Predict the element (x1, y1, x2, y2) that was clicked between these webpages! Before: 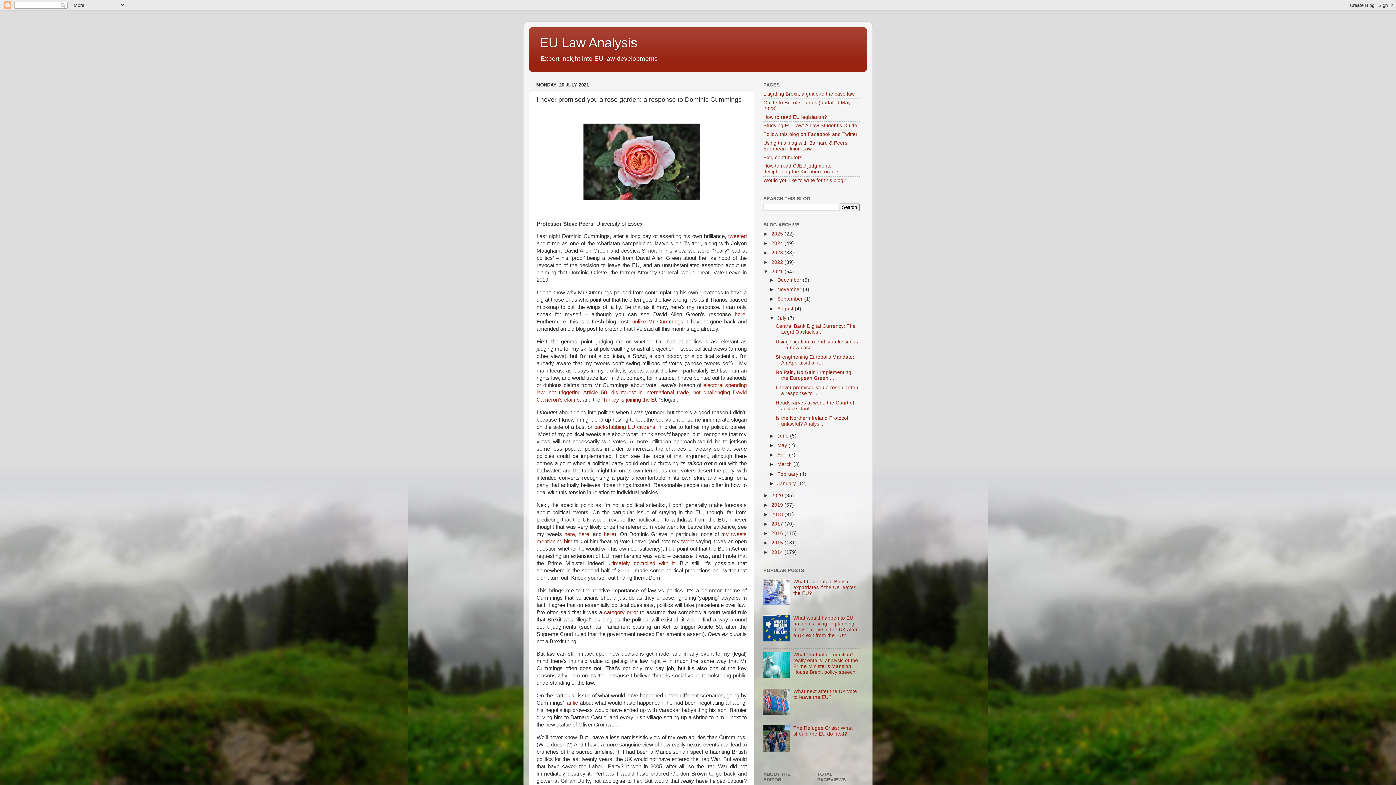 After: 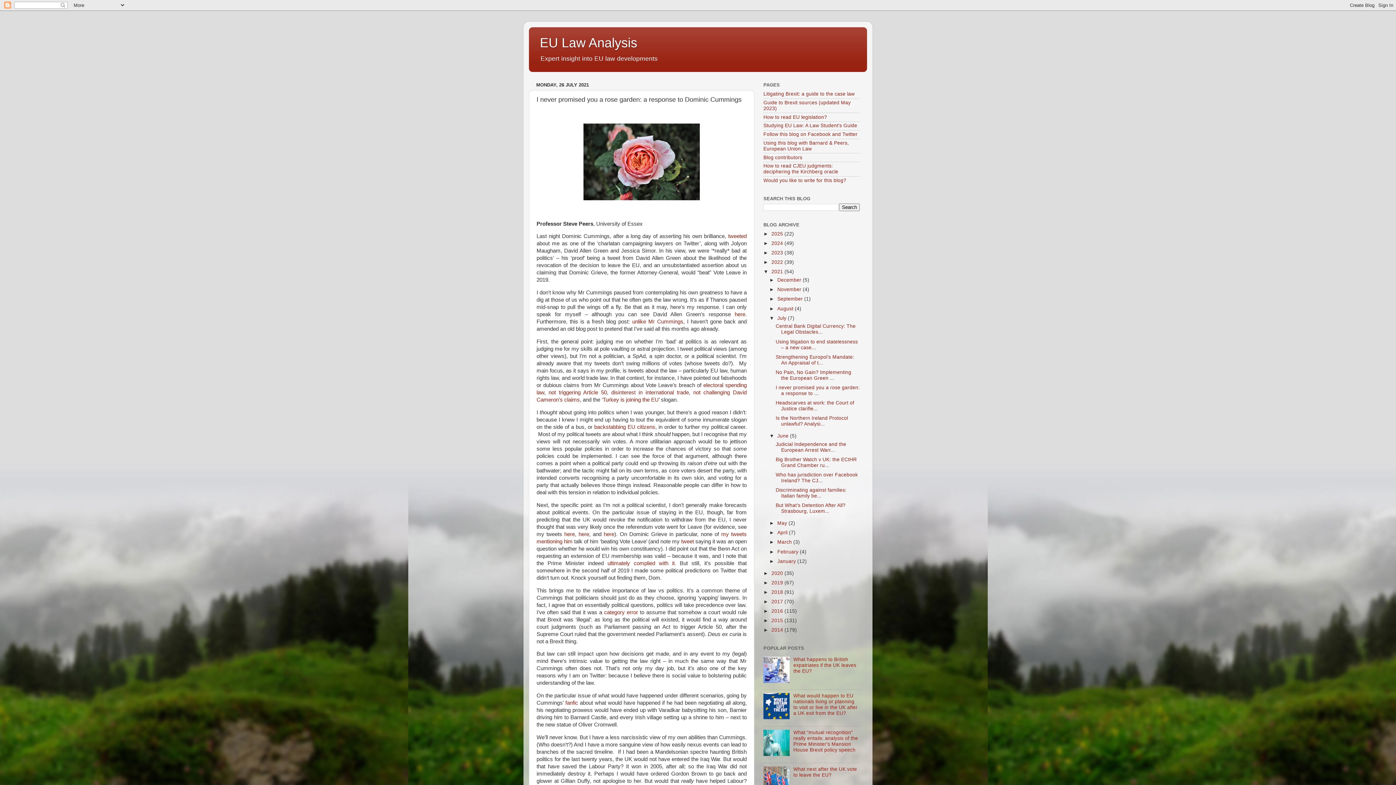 Action: bbox: (769, 433, 777, 438) label: ►  